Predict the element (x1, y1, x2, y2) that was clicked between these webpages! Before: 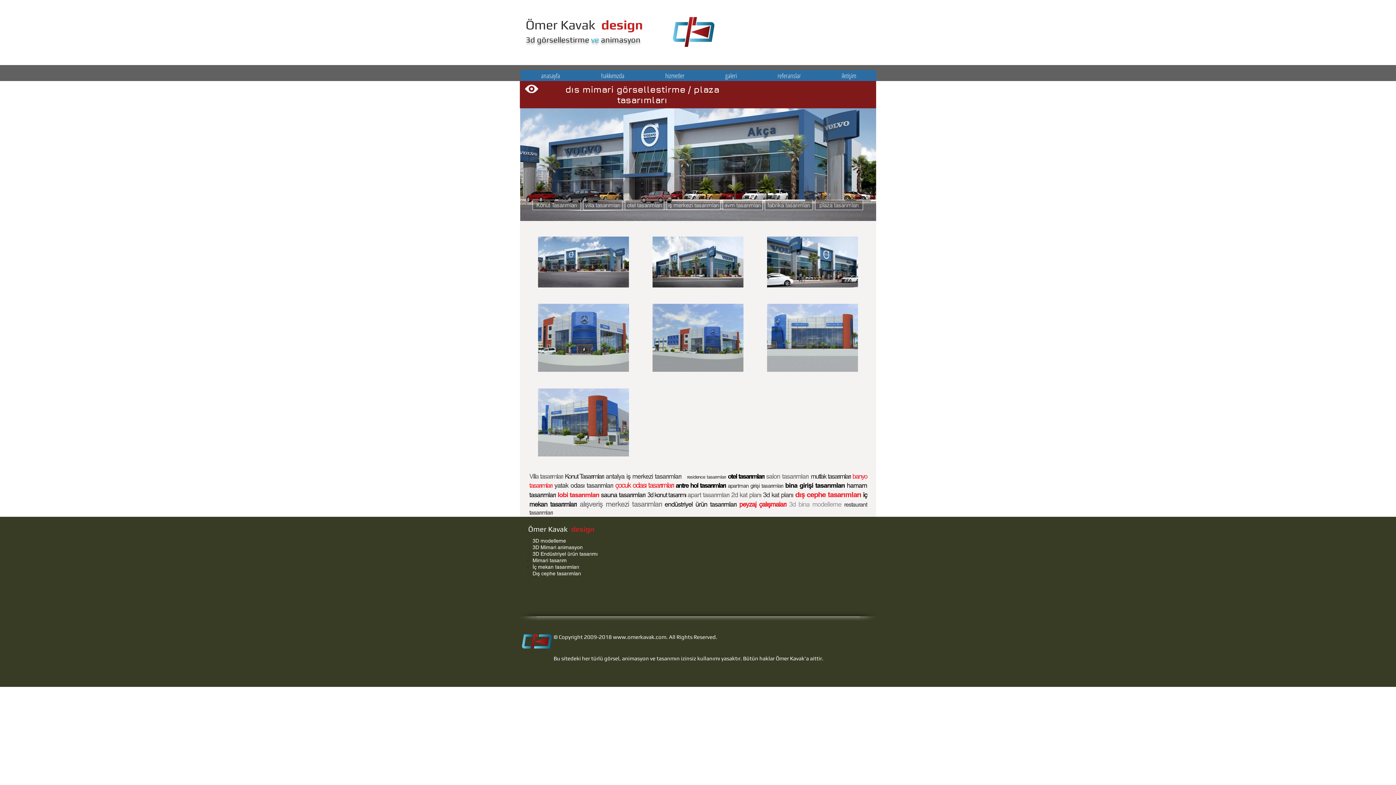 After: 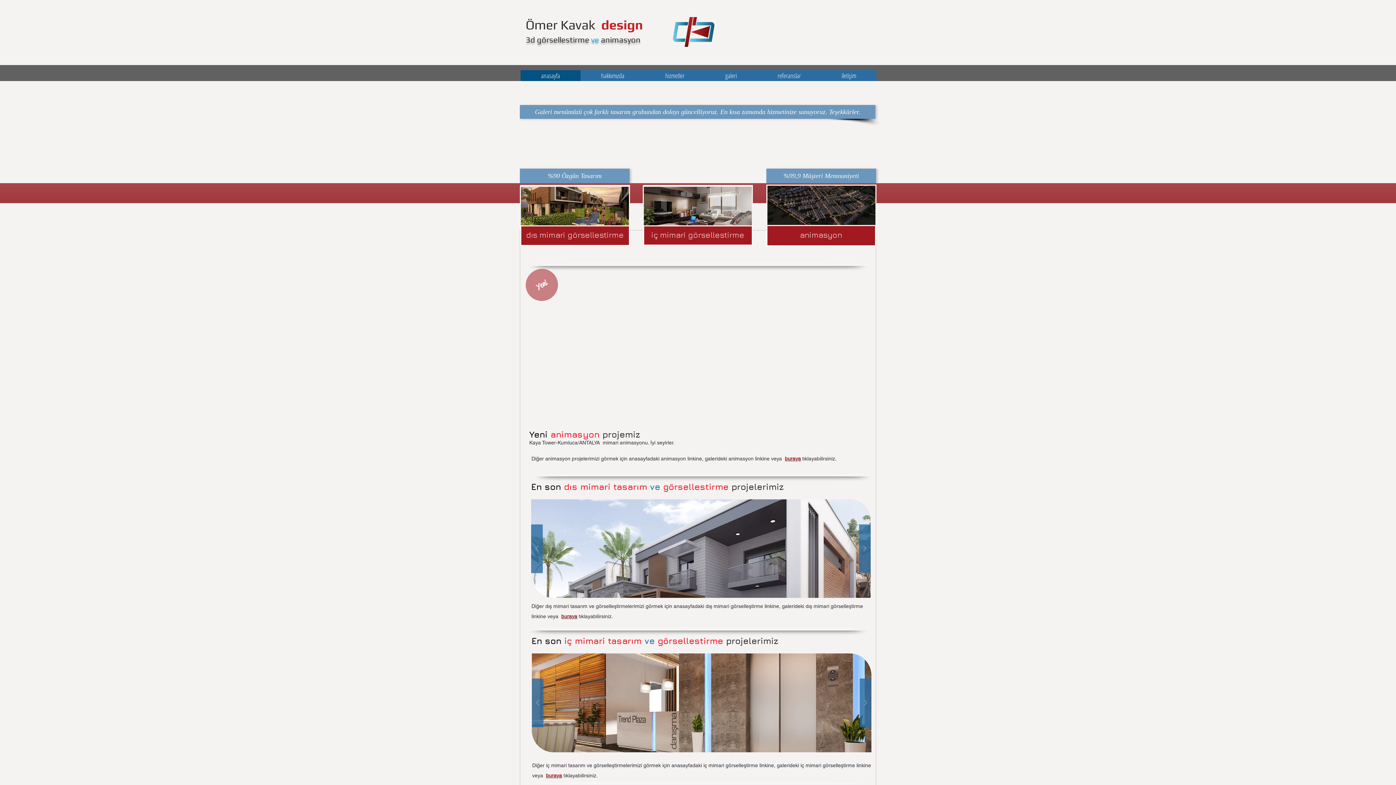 Action: bbox: (525, 17, 642, 32) label: Ömer Kavak  design